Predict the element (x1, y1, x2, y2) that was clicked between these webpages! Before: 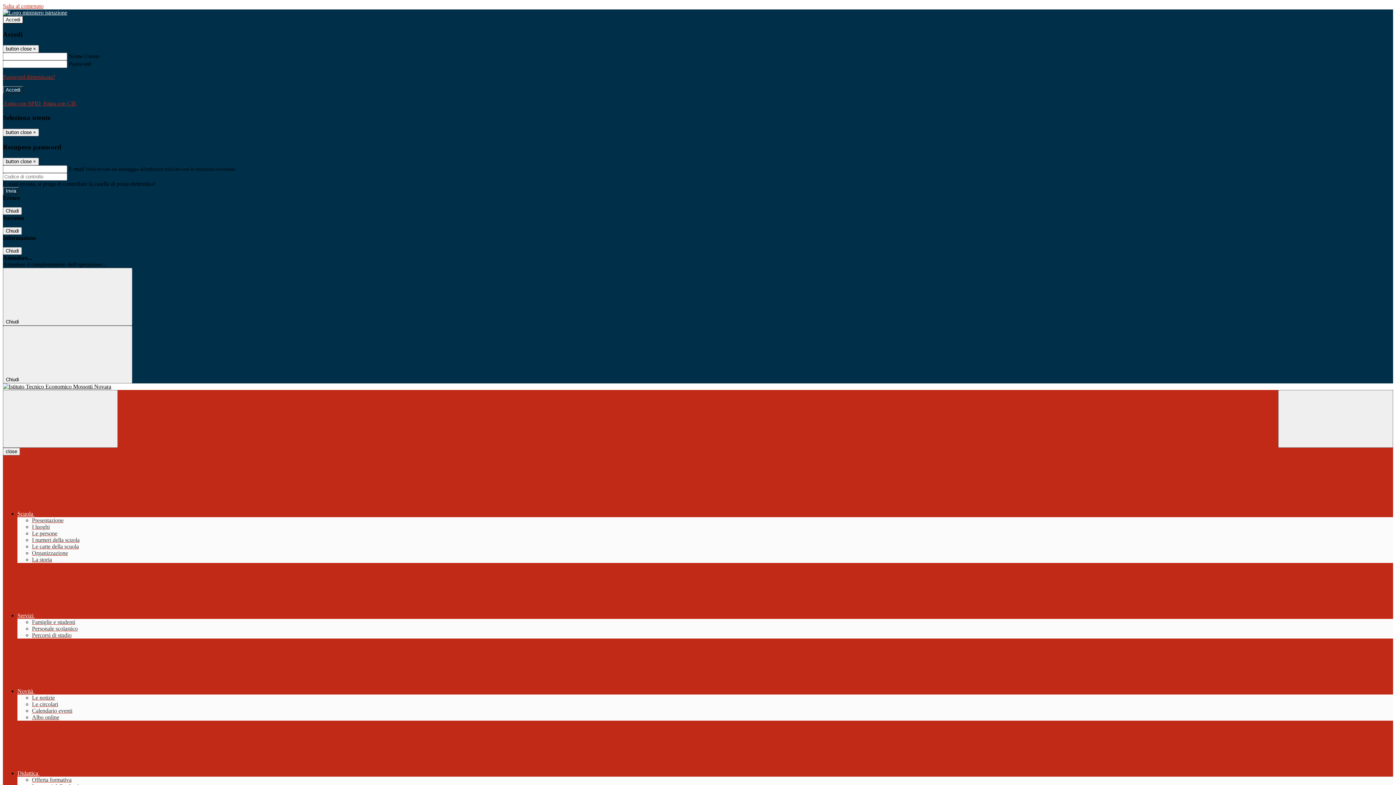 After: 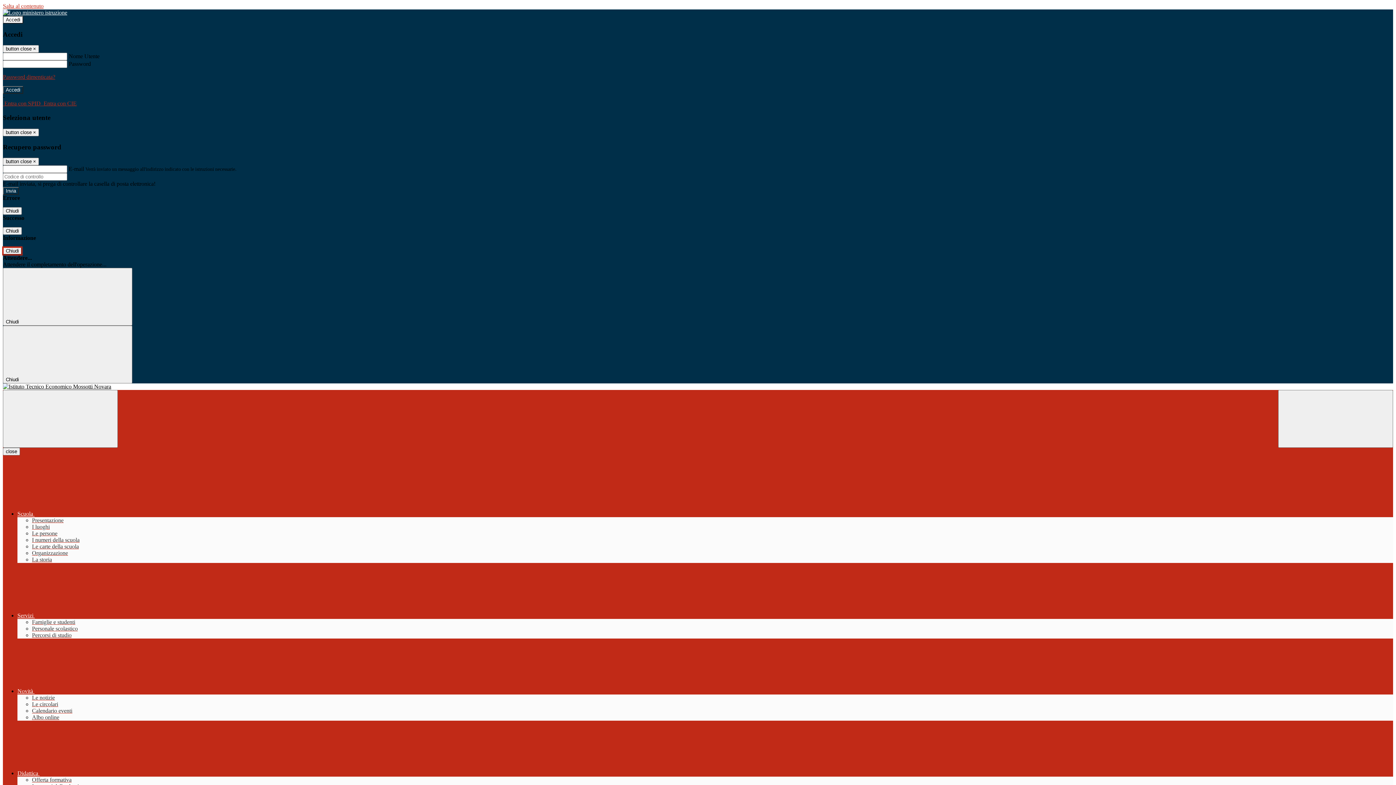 Action: label: Chiudi bbox: (2, 247, 21, 255)